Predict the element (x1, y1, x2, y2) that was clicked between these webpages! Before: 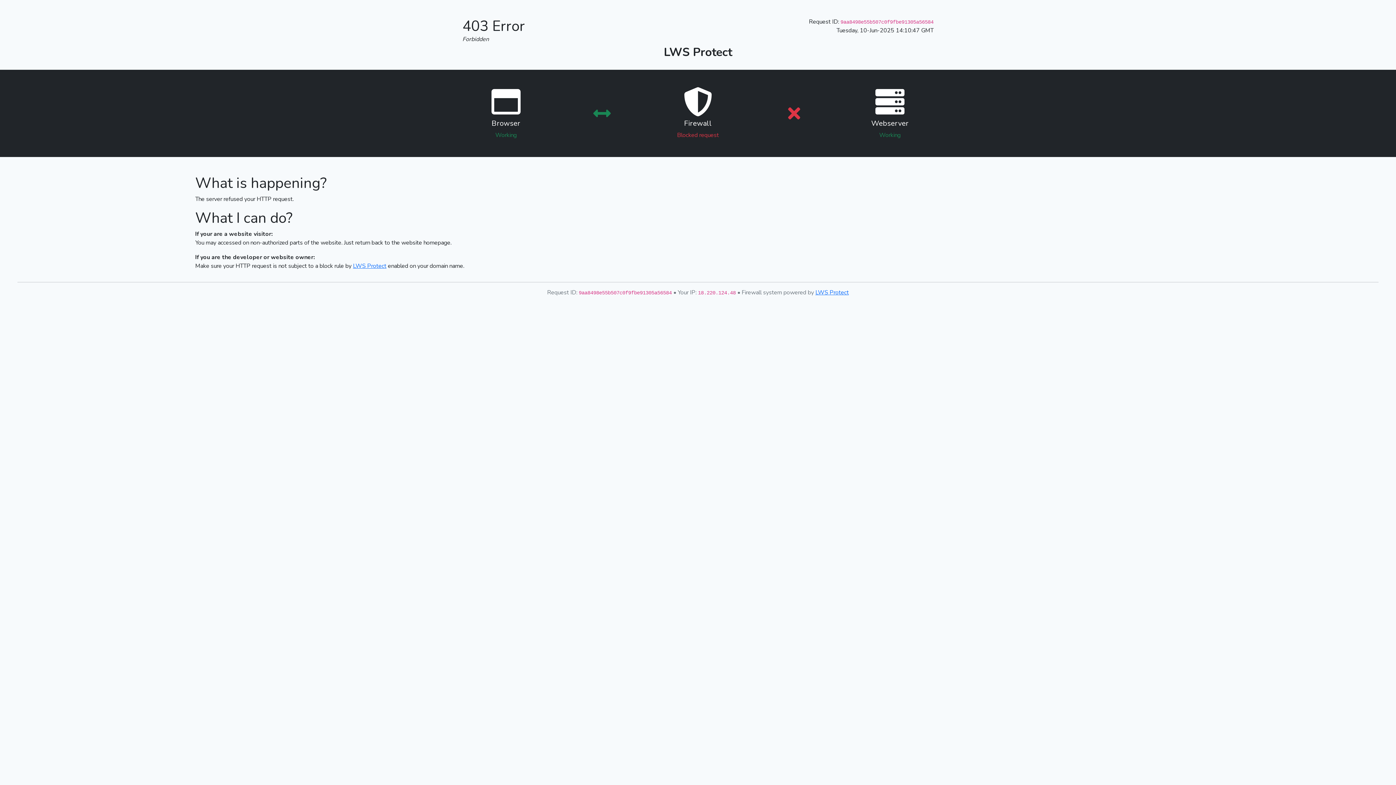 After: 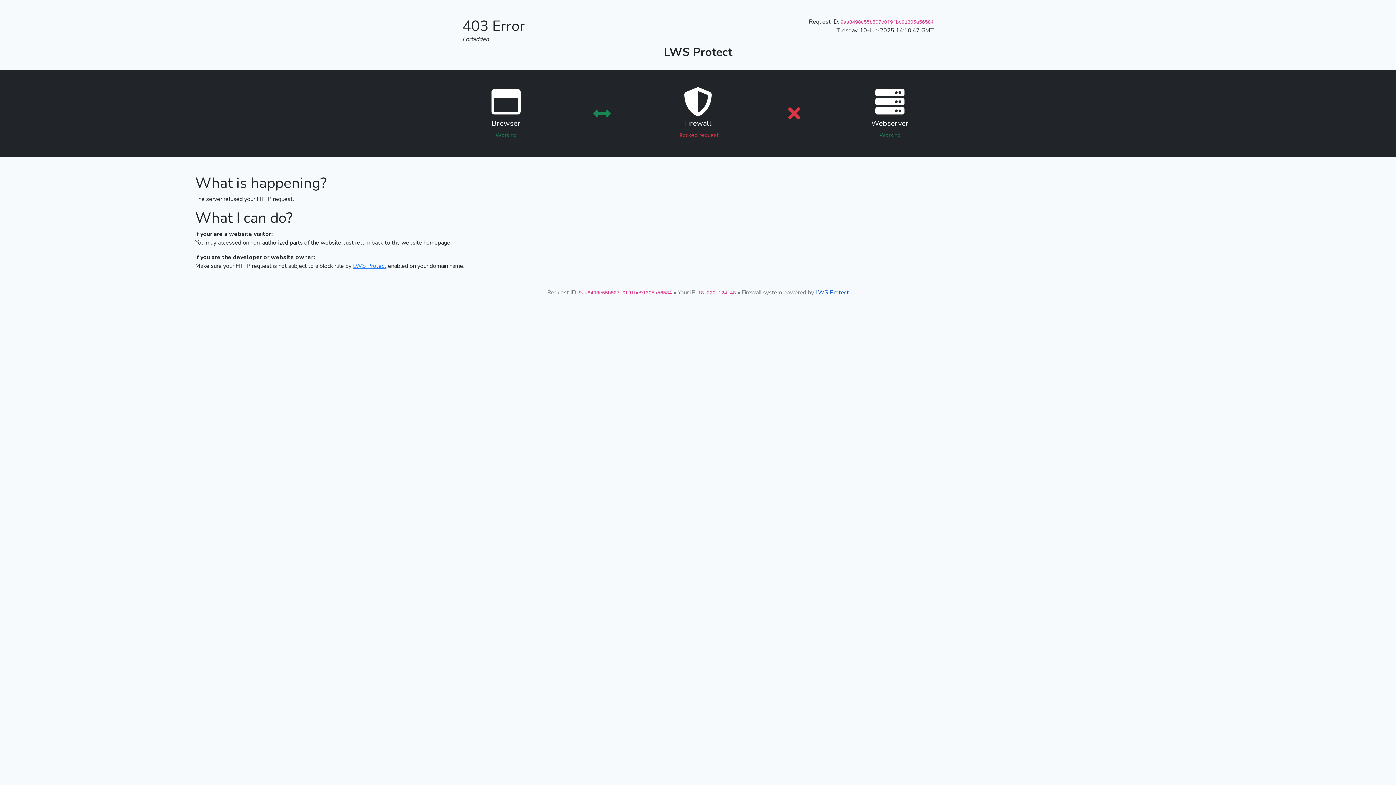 Action: bbox: (815, 288, 849, 296) label: LWS Protect